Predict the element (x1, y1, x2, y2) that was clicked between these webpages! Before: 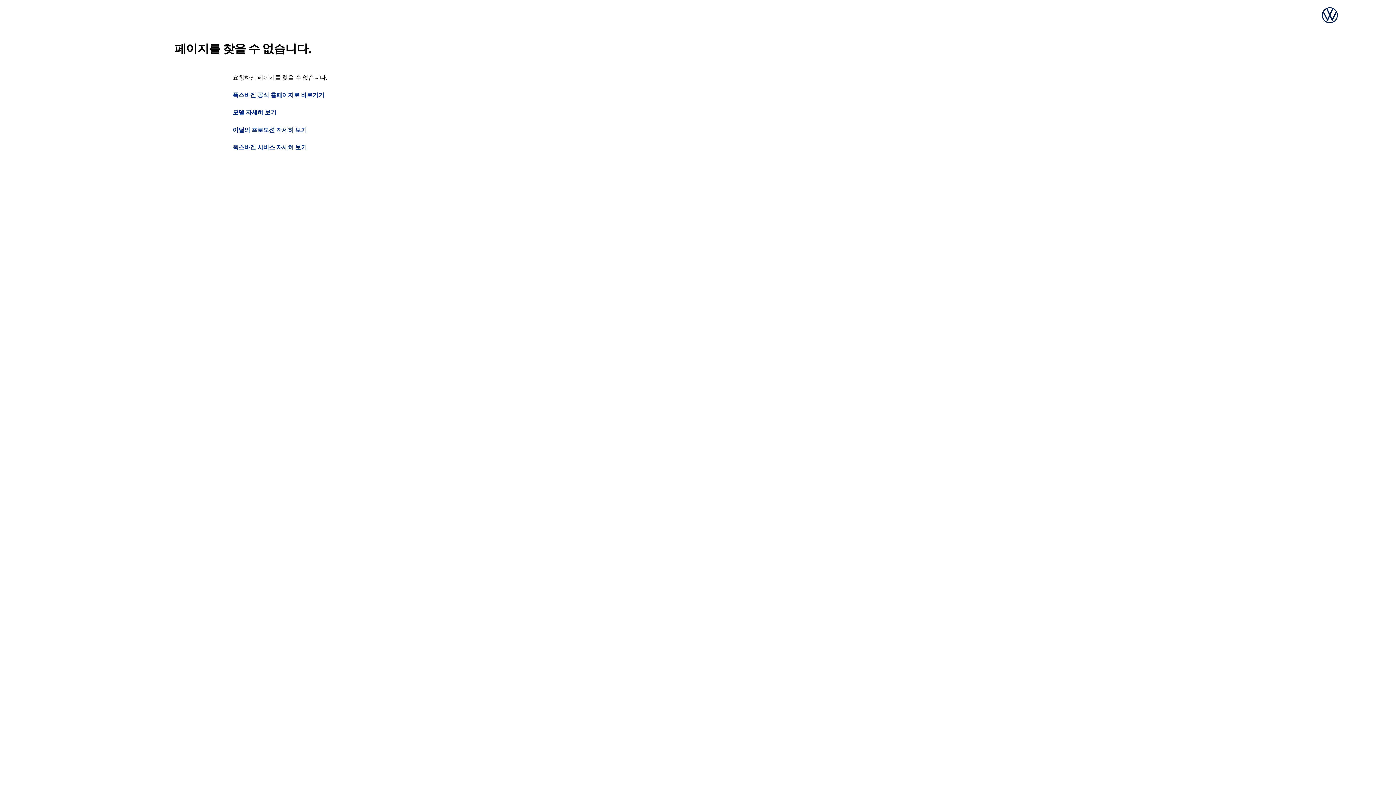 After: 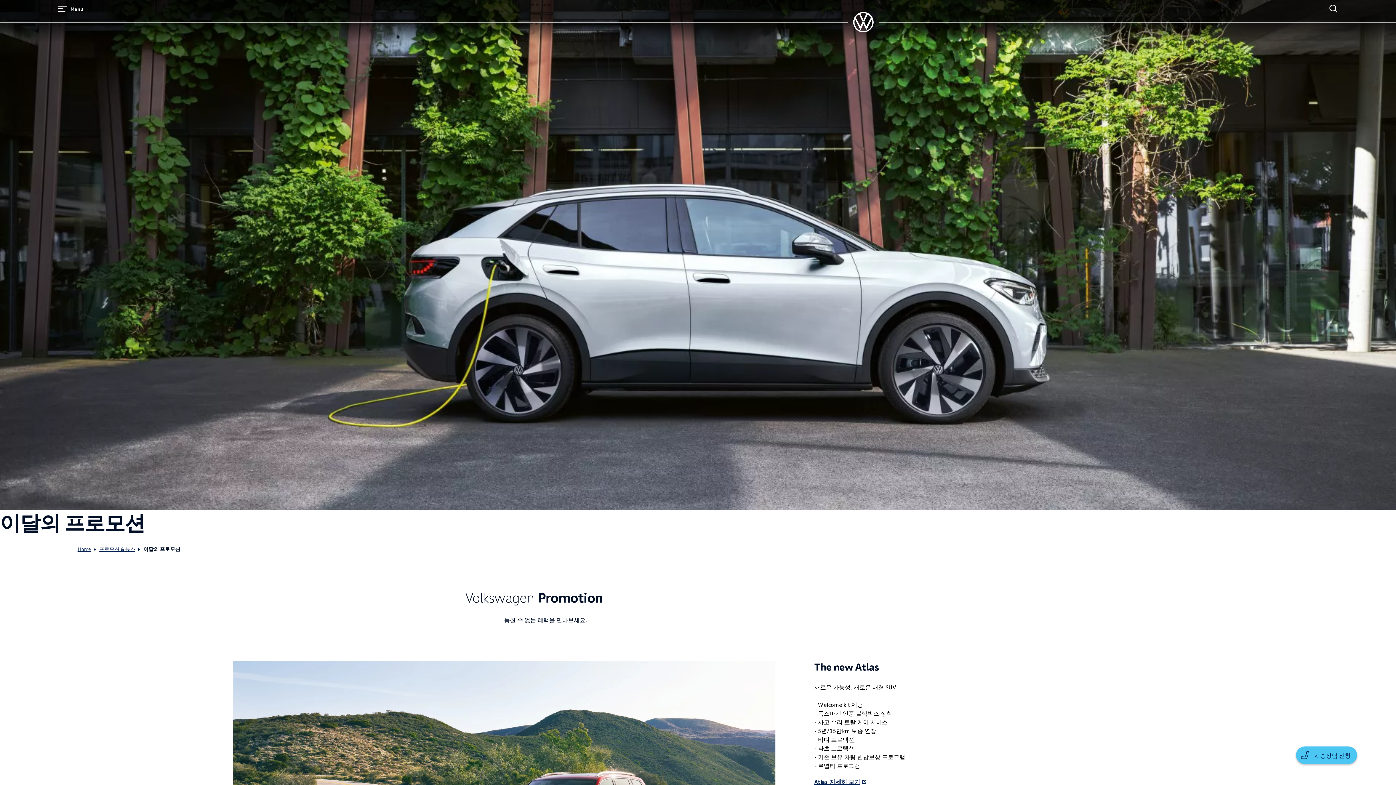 Action: bbox: (232, 126, 306, 133) label: 이달의 프로모션 자세히 보기